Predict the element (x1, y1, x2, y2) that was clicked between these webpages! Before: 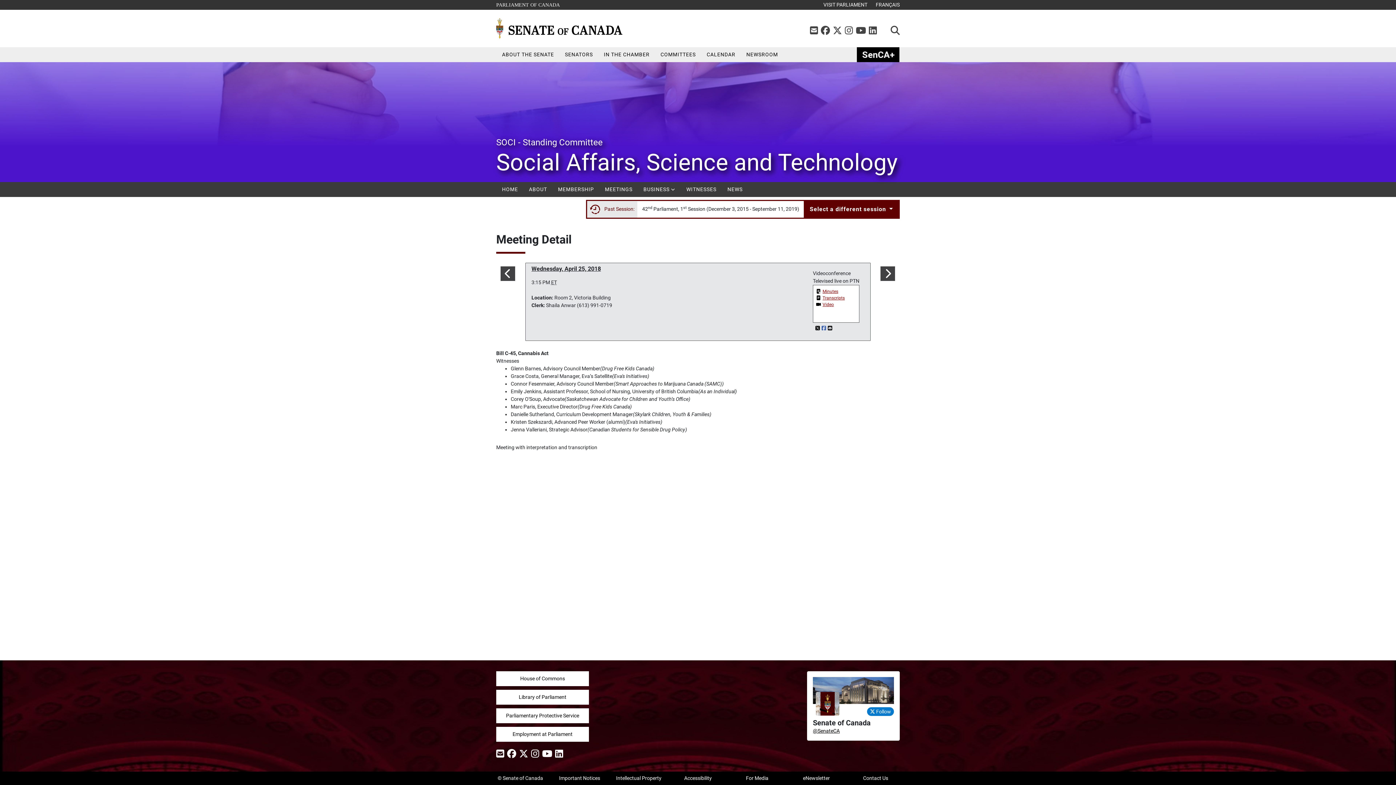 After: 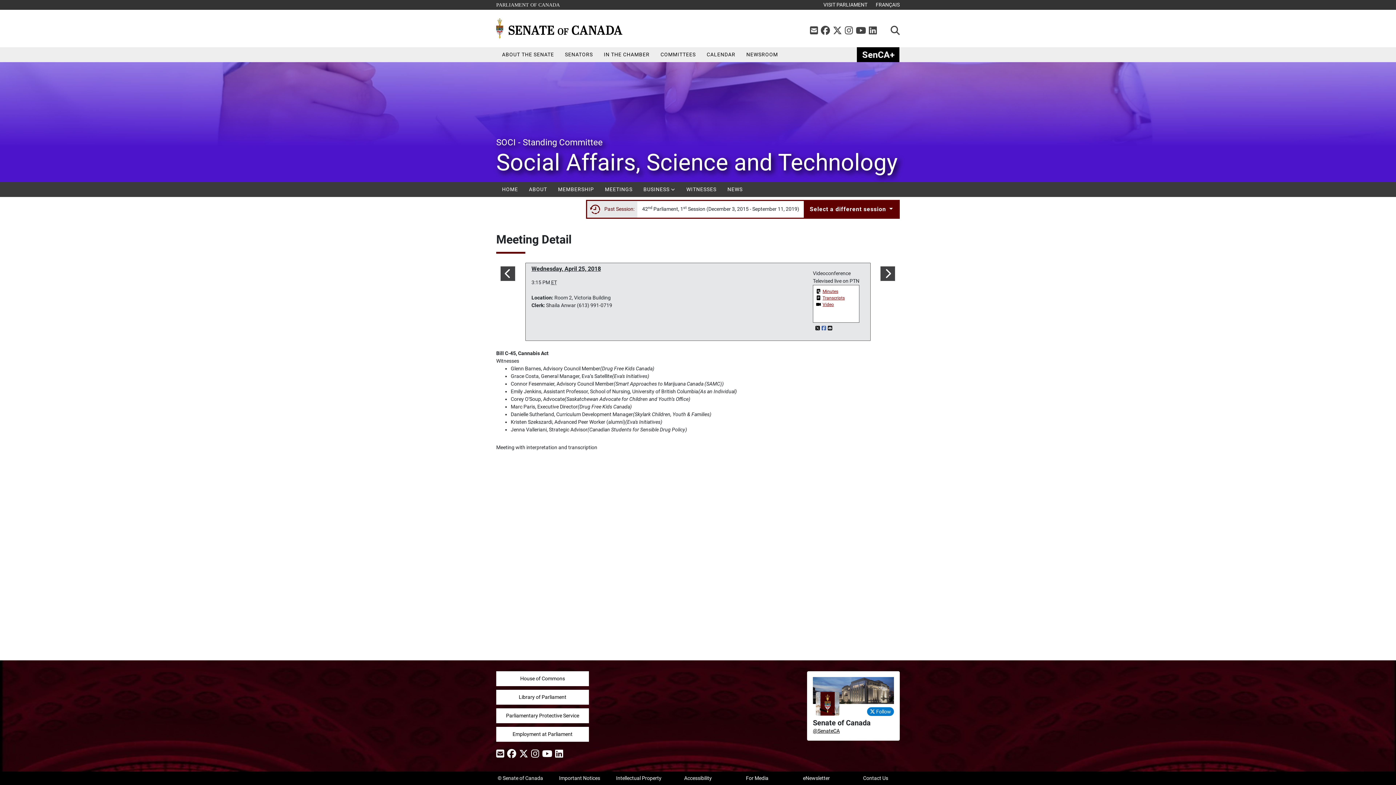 Action: bbox: (827, 325, 832, 331)